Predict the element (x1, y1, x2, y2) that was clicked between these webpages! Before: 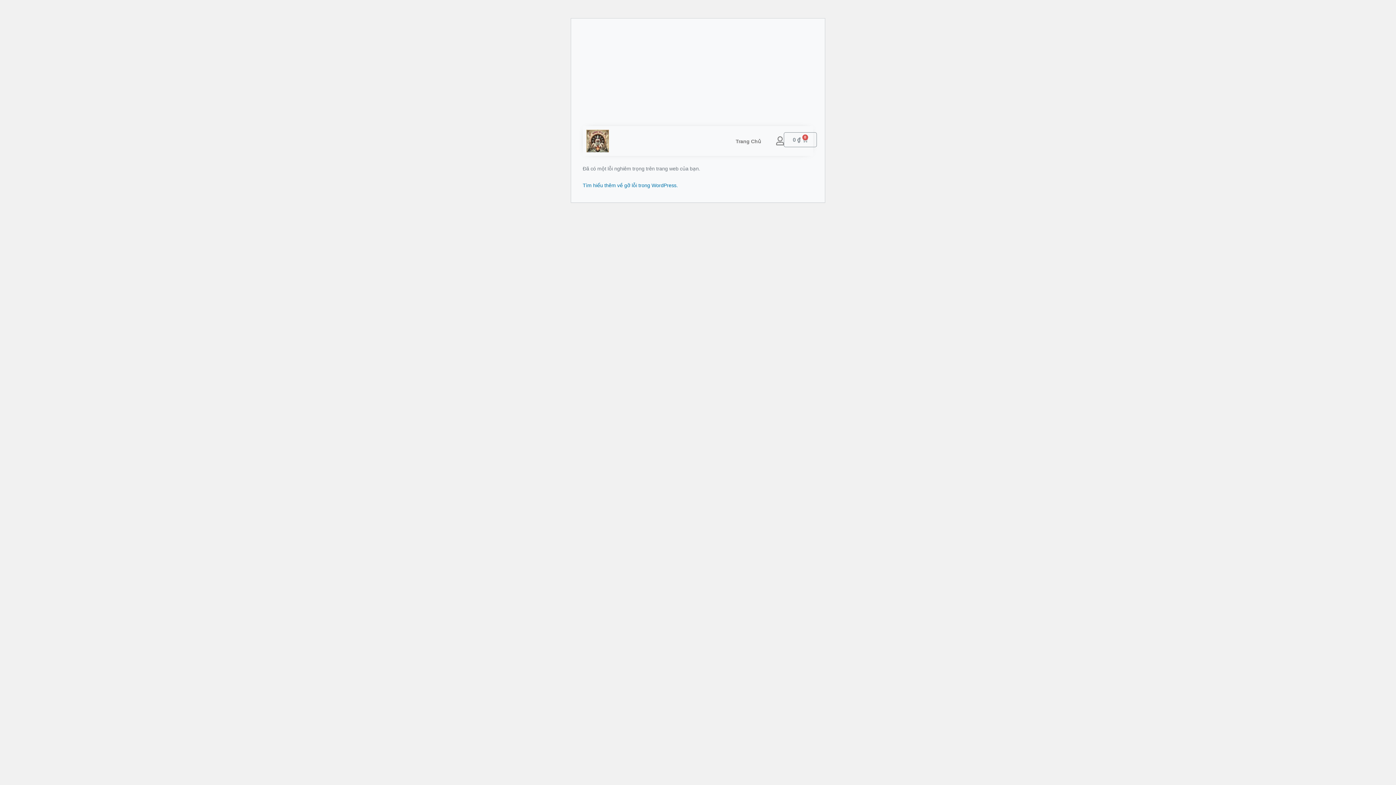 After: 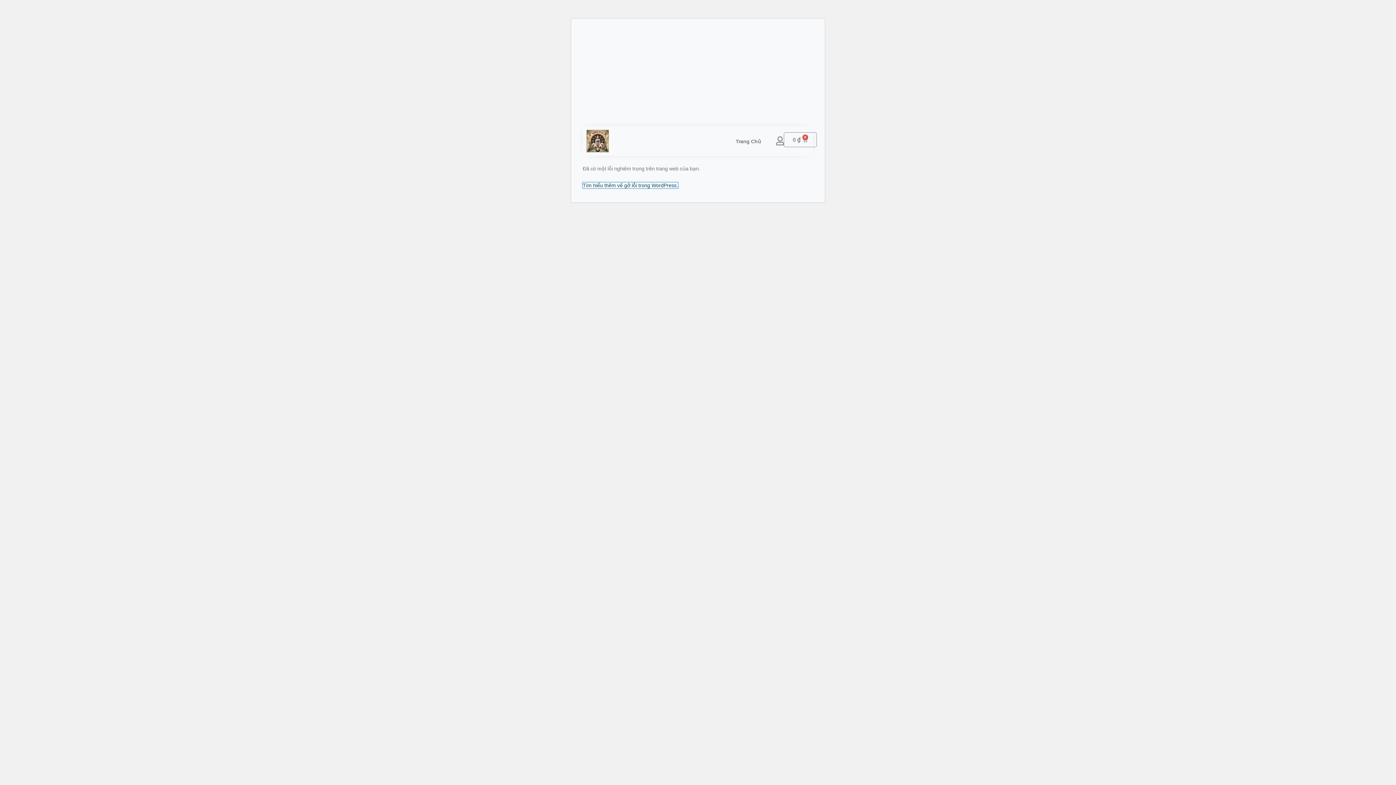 Action: bbox: (582, 182, 678, 188) label: Tìm hiểu thêm về gỡ lỗi trong WordPress.